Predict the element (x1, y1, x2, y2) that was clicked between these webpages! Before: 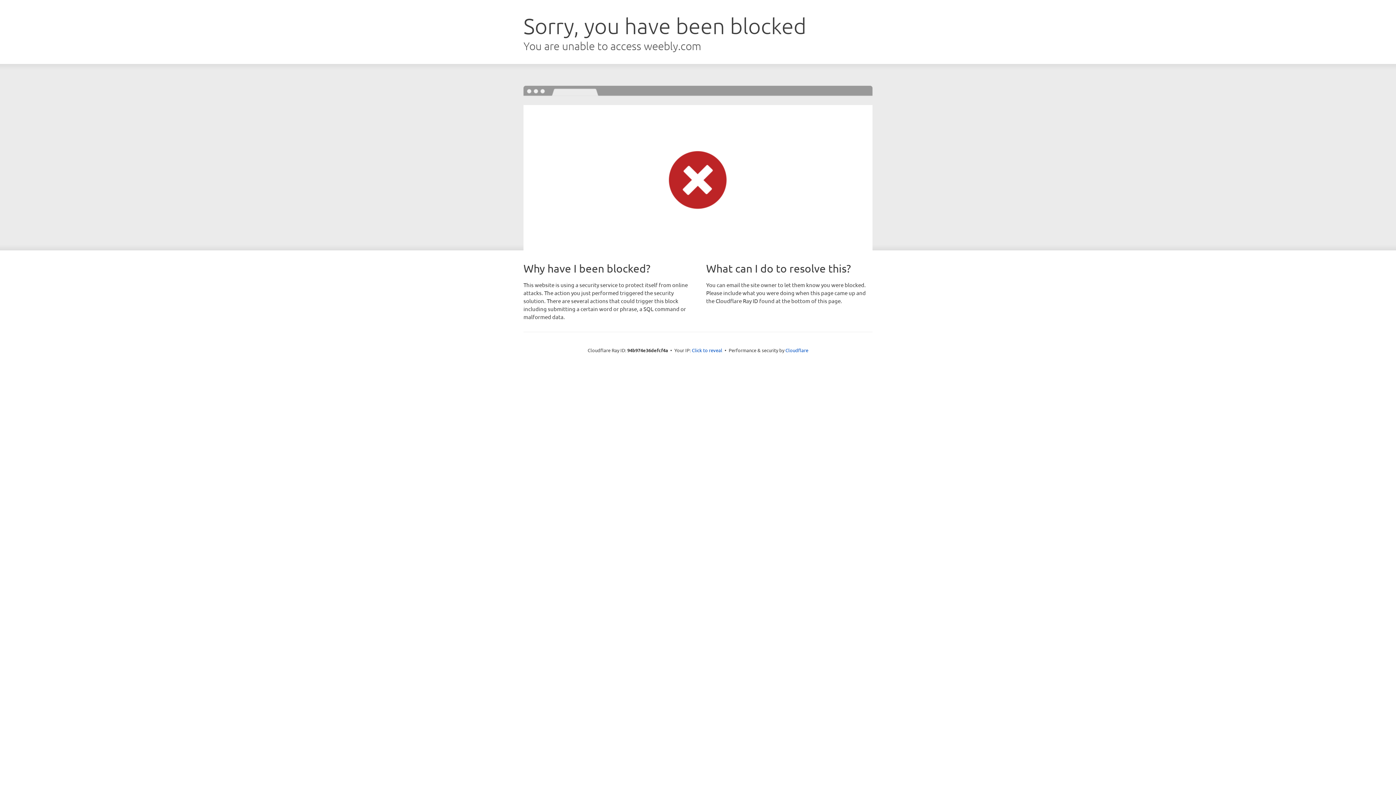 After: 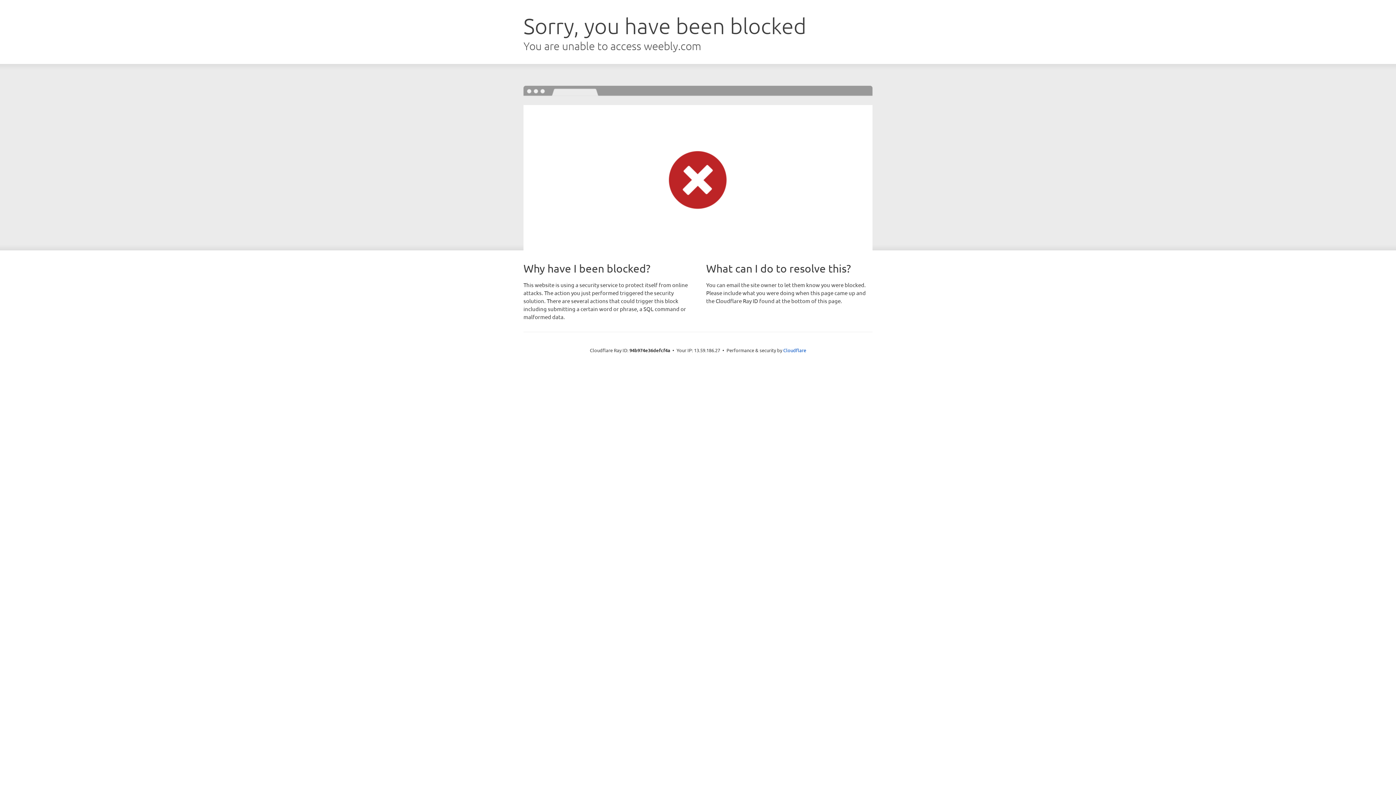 Action: label: Click to reveal bbox: (692, 346, 722, 353)